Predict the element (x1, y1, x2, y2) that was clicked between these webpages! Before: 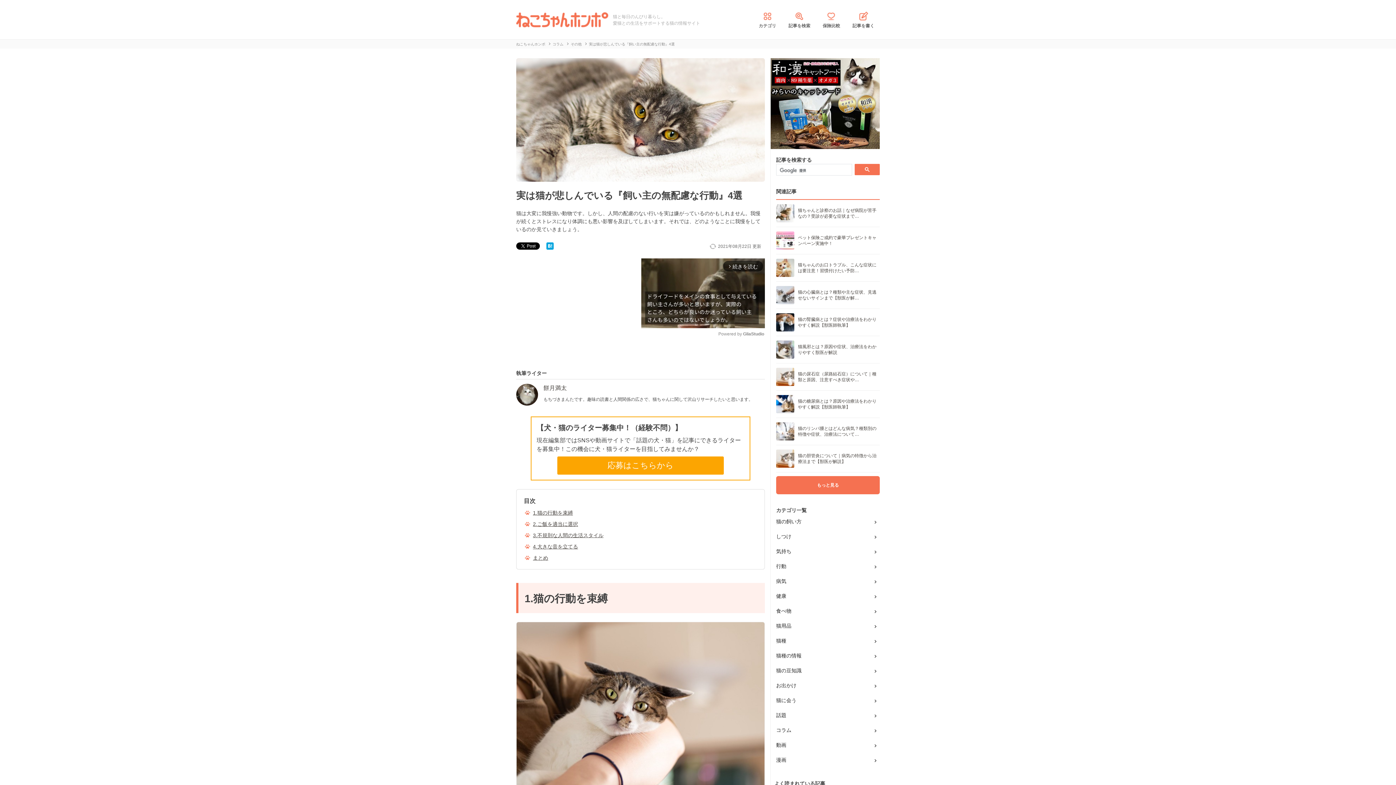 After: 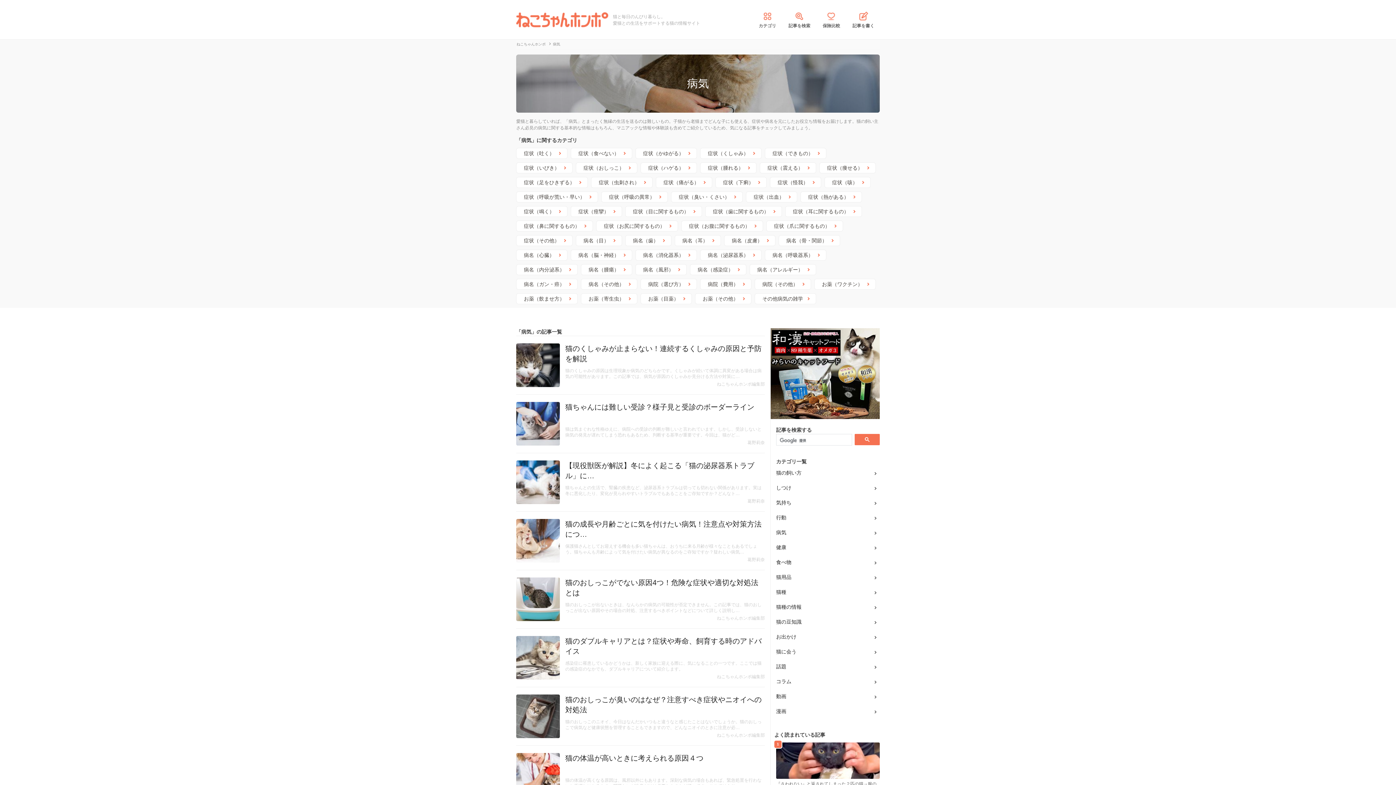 Action: bbox: (776, 577, 880, 585) label: 病気